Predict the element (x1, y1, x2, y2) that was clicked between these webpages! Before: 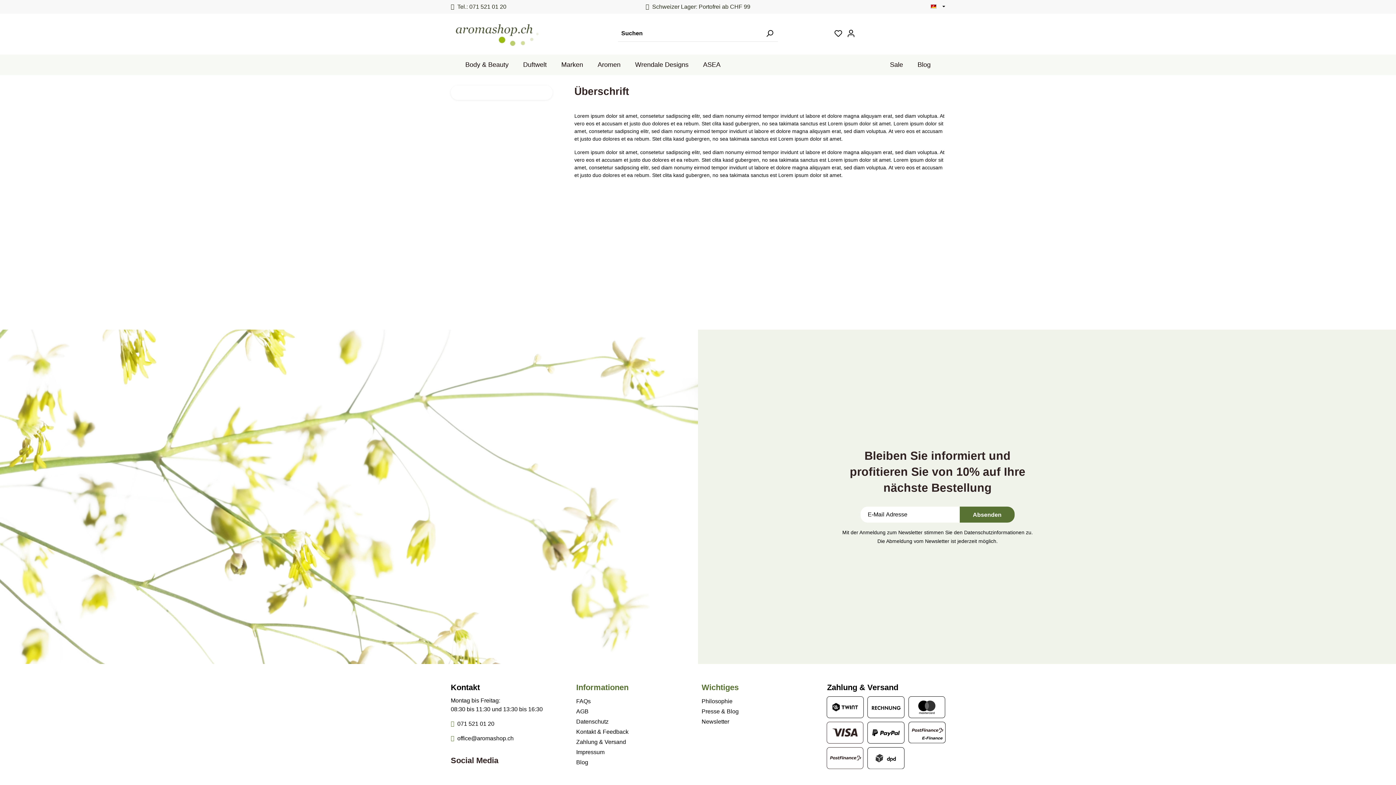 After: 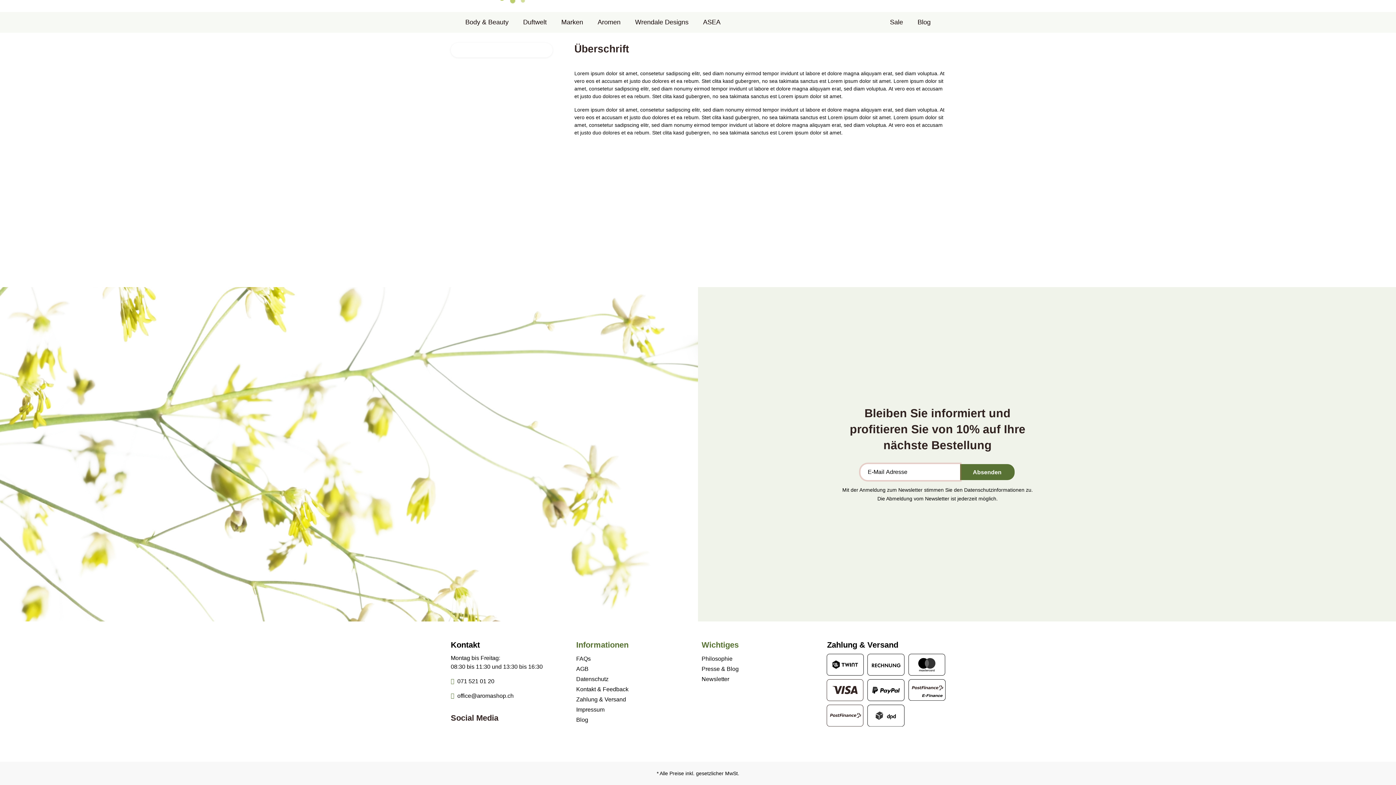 Action: label: Absenden bbox: (960, 507, 1014, 523)